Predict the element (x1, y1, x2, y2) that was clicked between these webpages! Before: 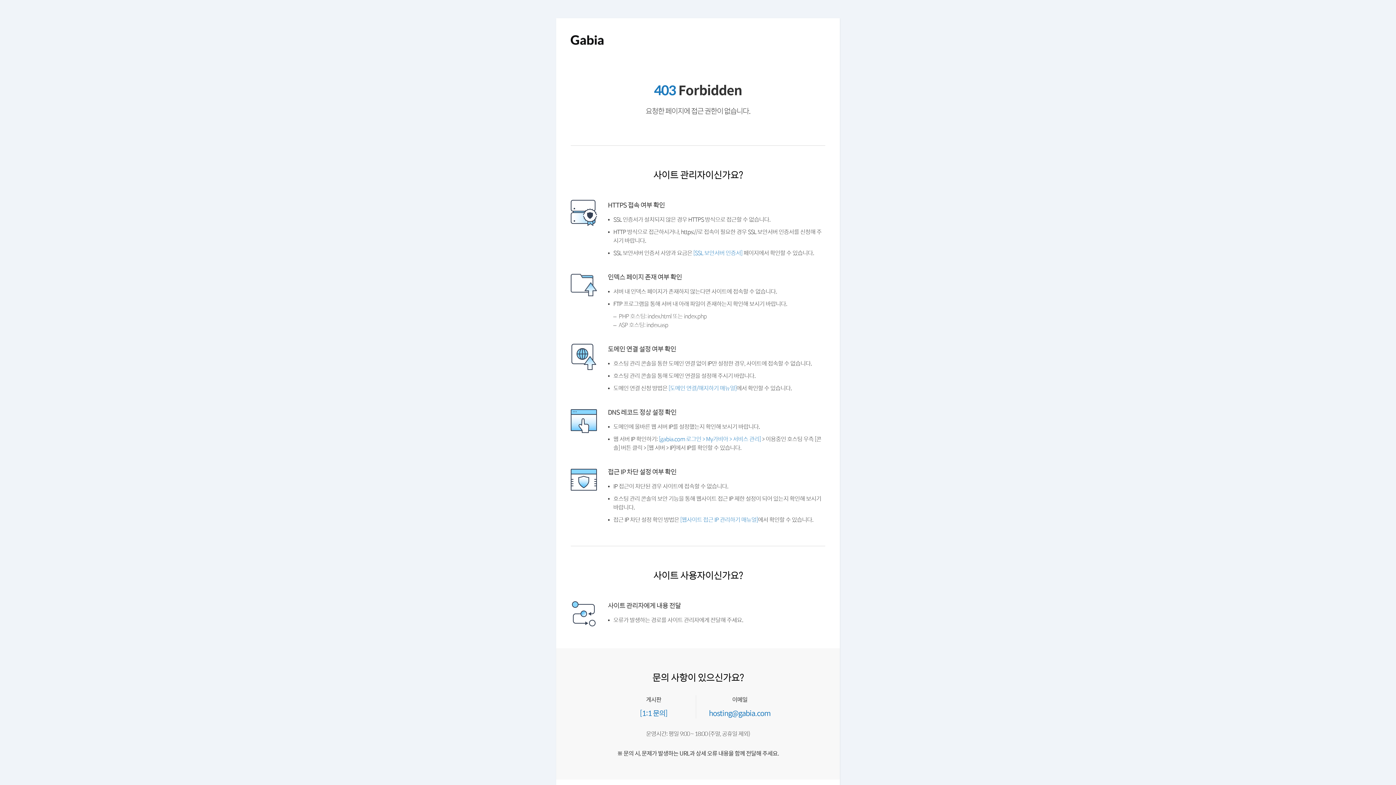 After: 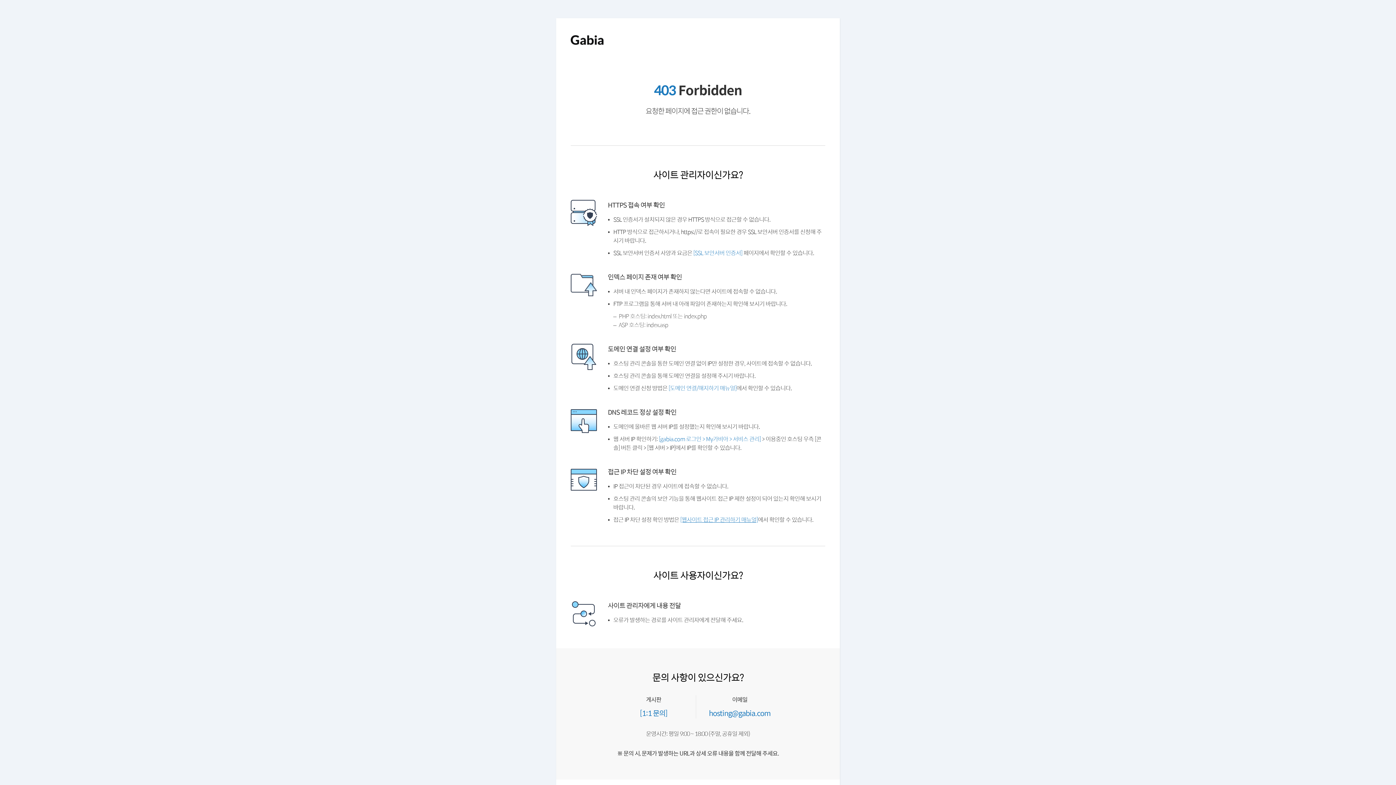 Action: label: [웹사이트 접근 IP 관리하기 매뉴얼] bbox: (684, 534, 766, 540)